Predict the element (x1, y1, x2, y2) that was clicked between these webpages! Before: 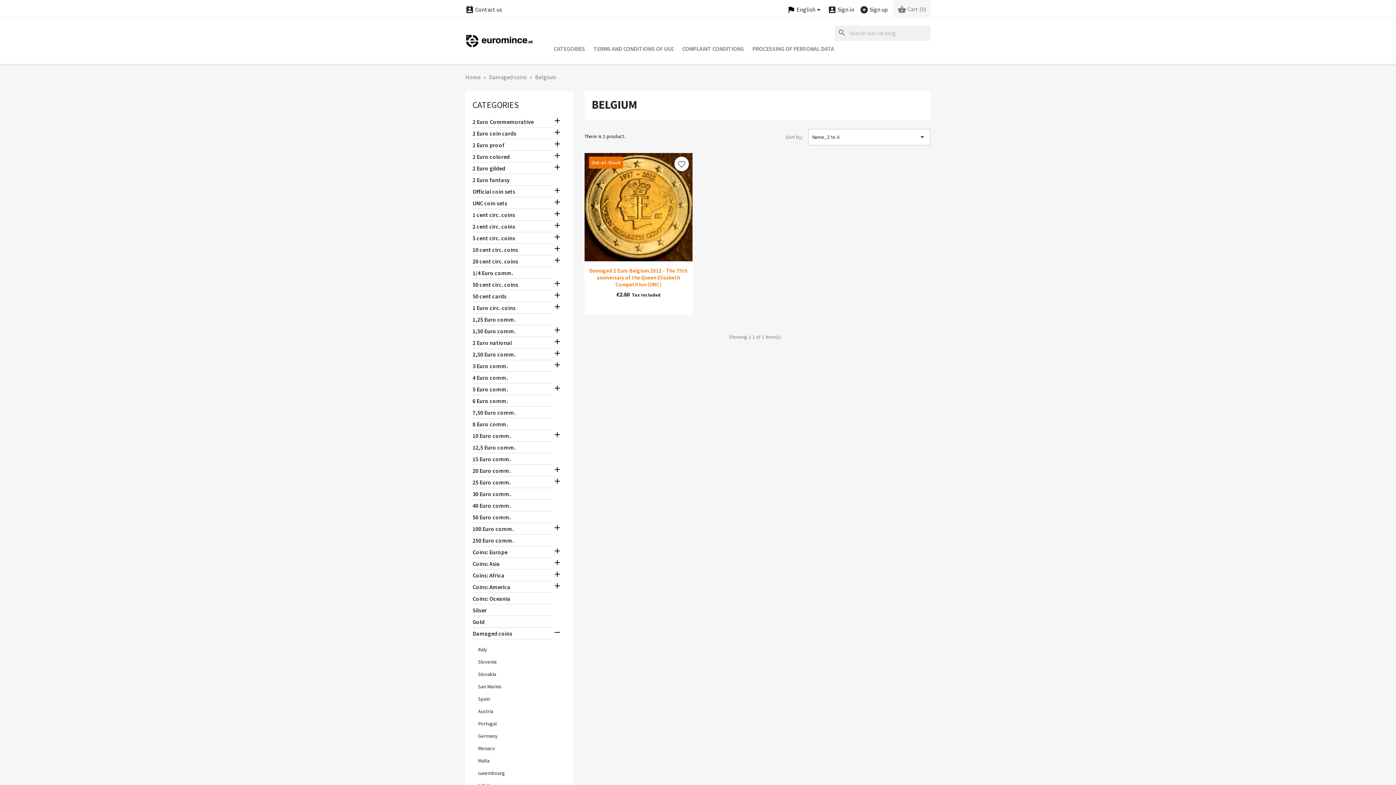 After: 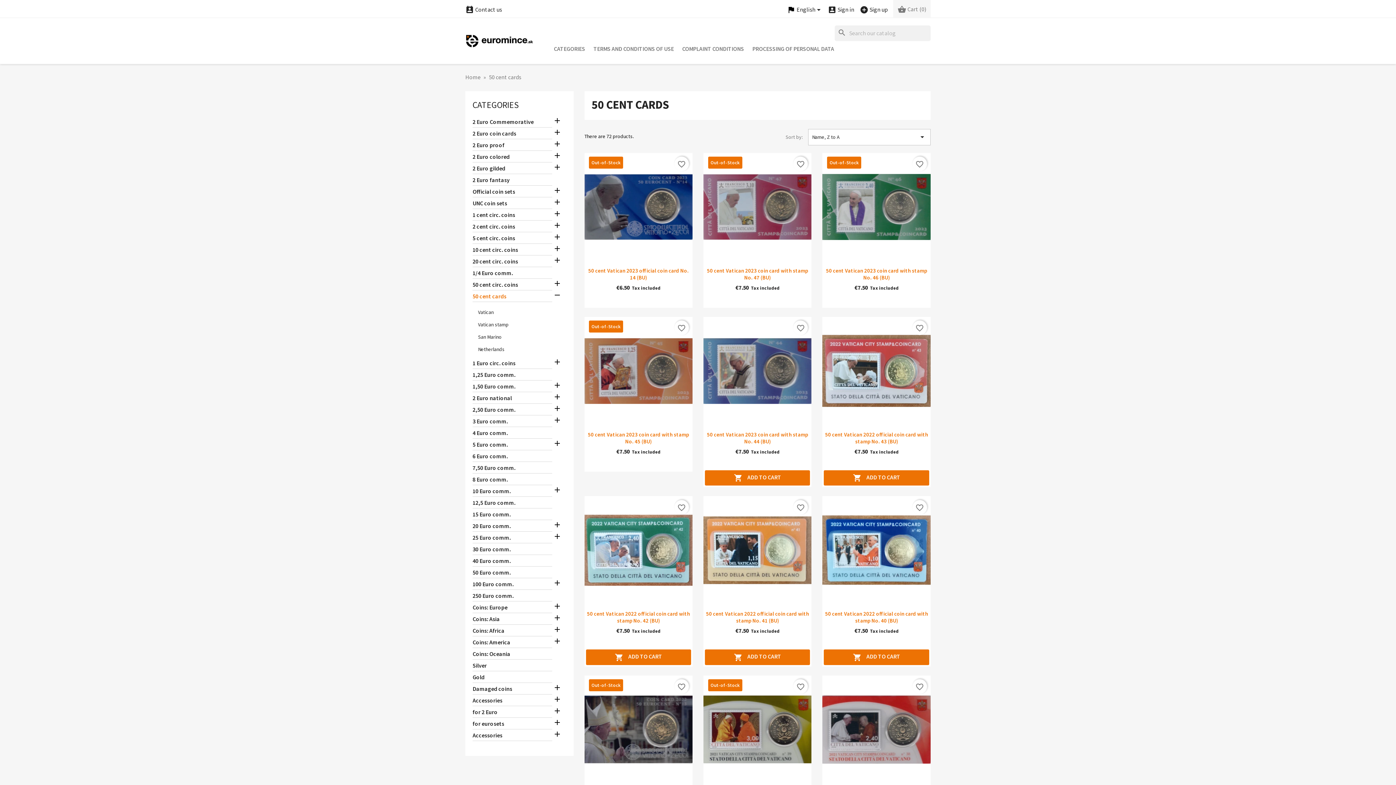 Action: bbox: (472, 292, 552, 302) label: 50 cent cards